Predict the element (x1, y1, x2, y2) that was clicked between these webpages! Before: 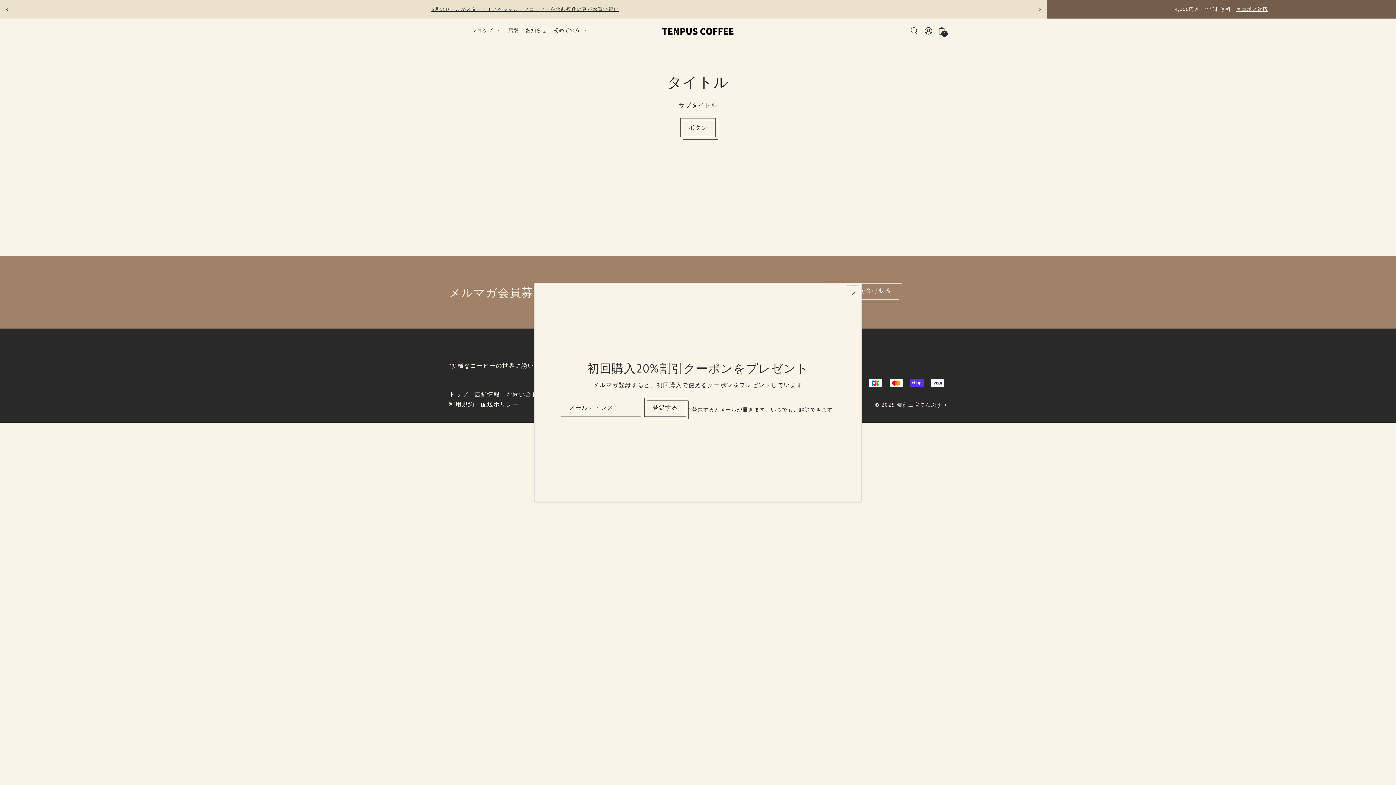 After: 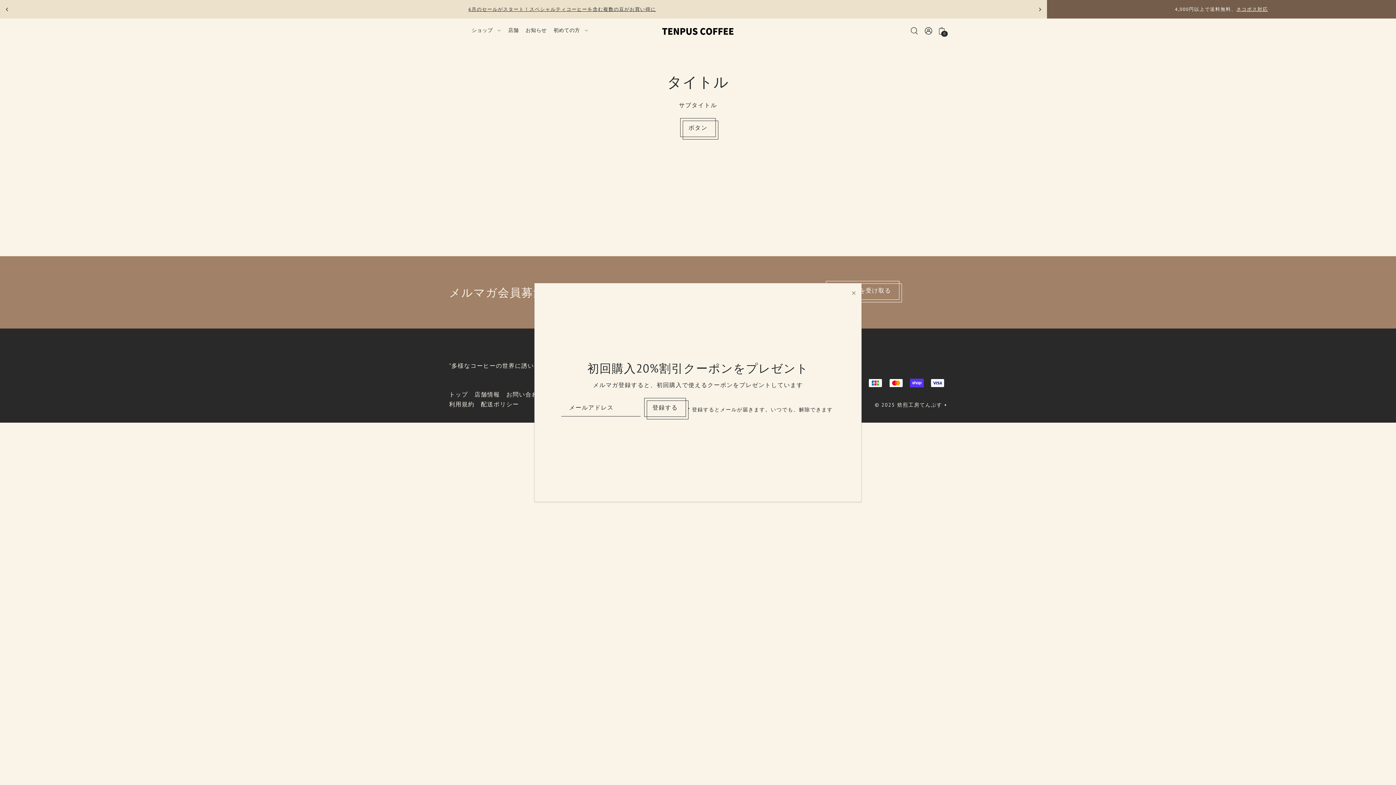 Action: label: ネコポス対応 bbox: (1236, 6, 1268, 12)